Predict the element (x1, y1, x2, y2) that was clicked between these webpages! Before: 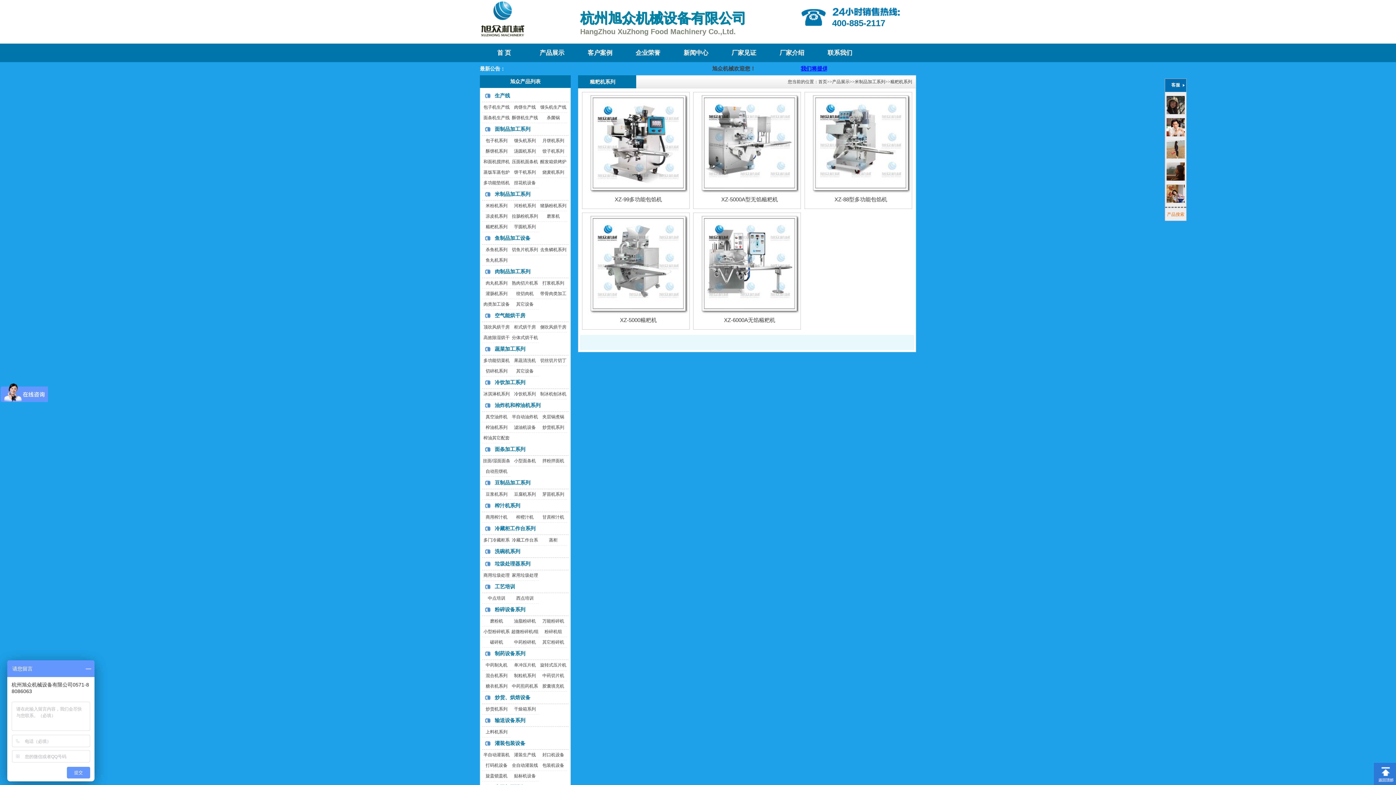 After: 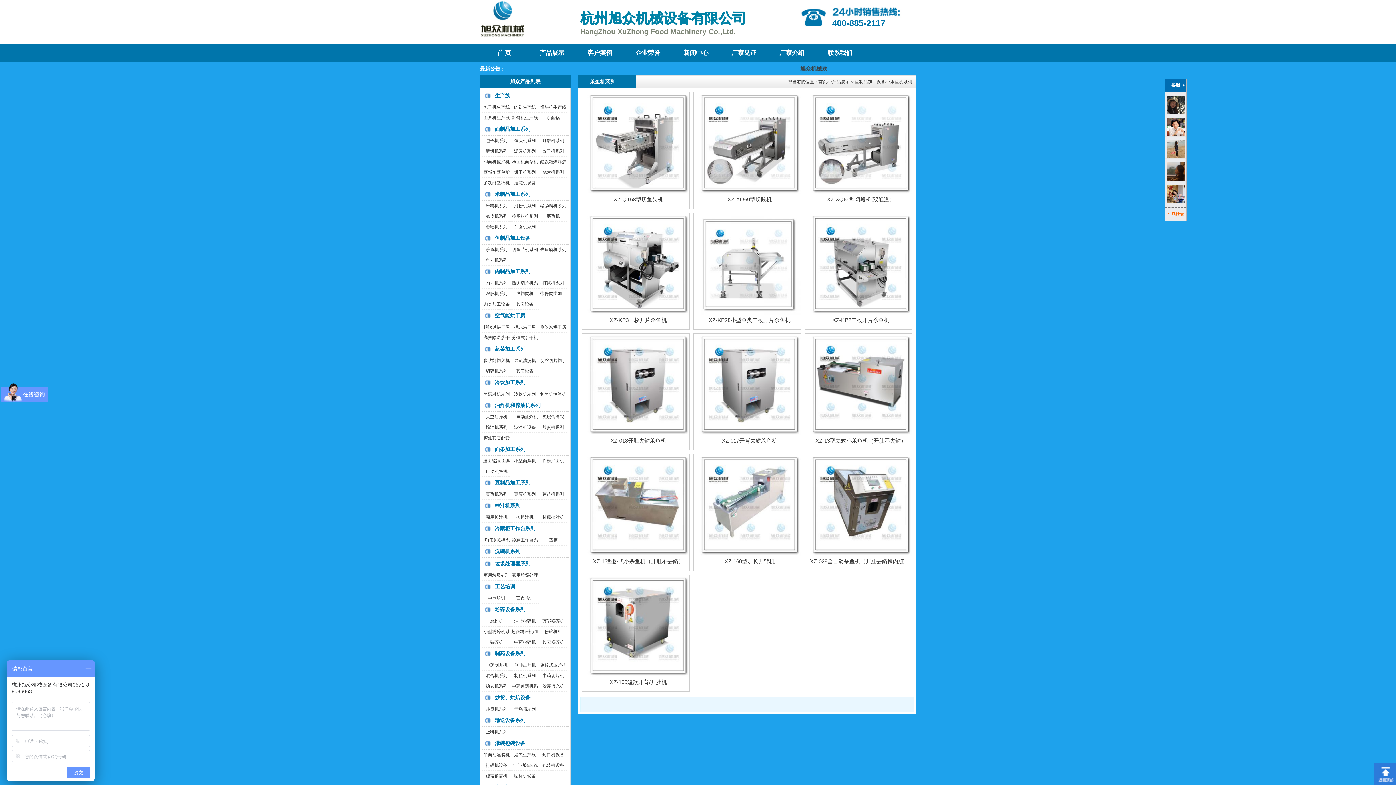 Action: bbox: (485, 247, 507, 252) label: 杀鱼机系列